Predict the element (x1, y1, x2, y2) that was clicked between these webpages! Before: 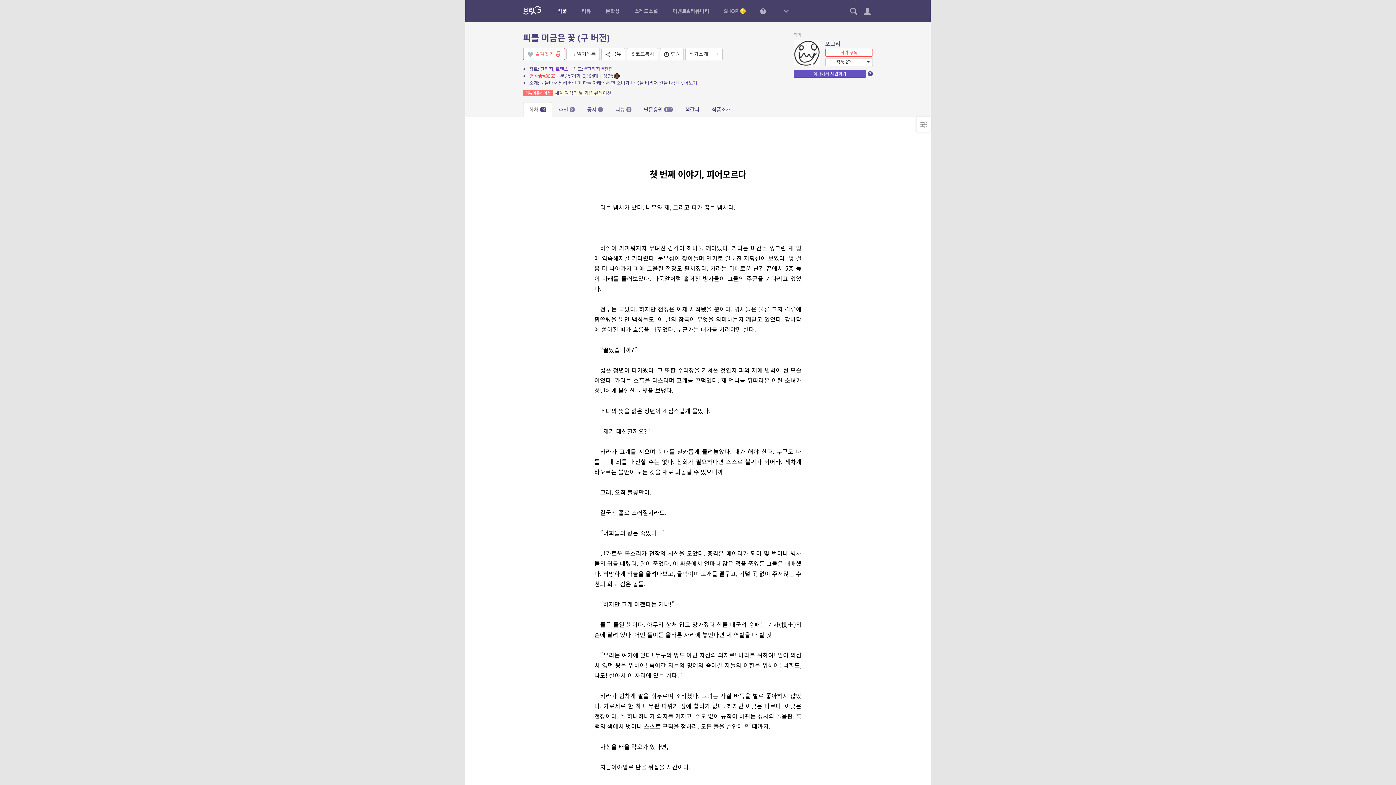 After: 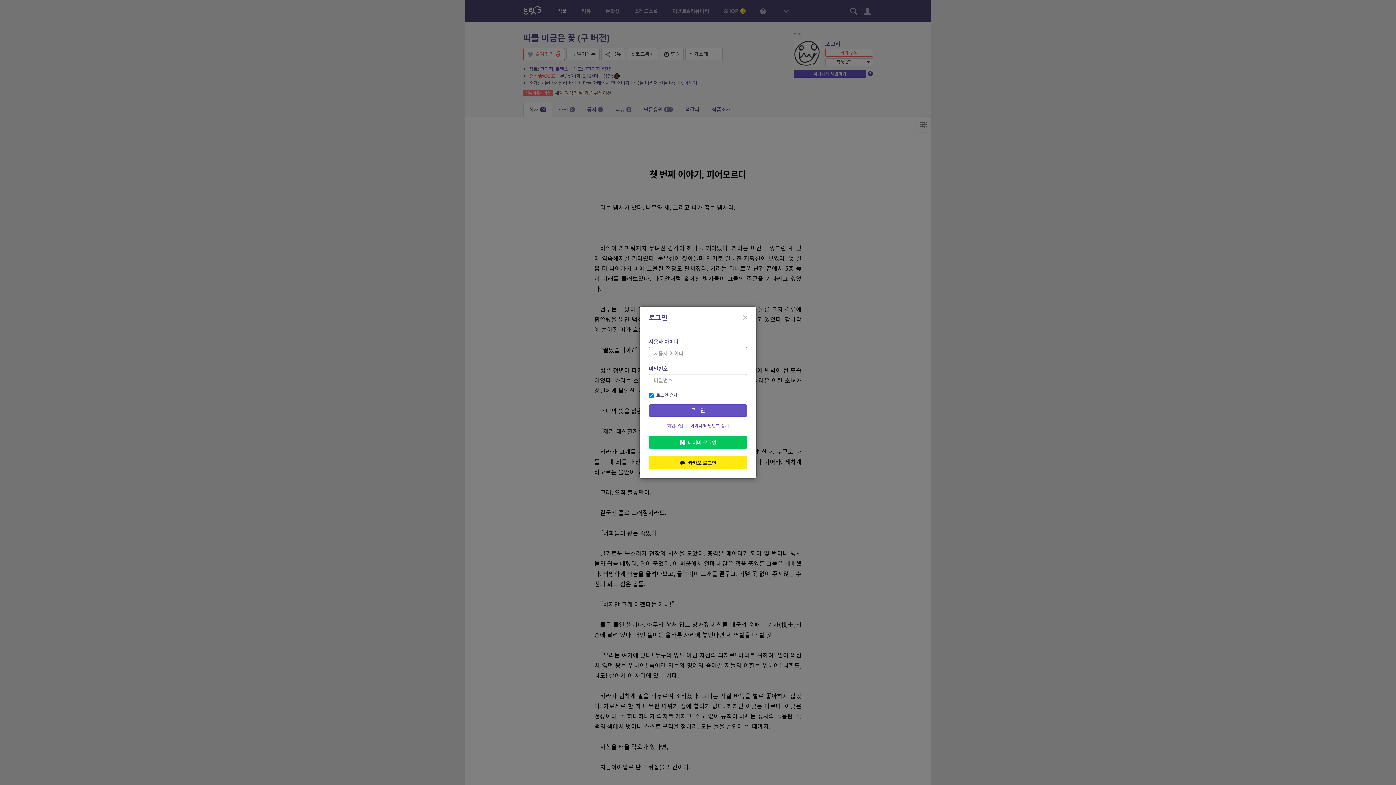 Action: label: + bbox: (712, 48, 722, 60)